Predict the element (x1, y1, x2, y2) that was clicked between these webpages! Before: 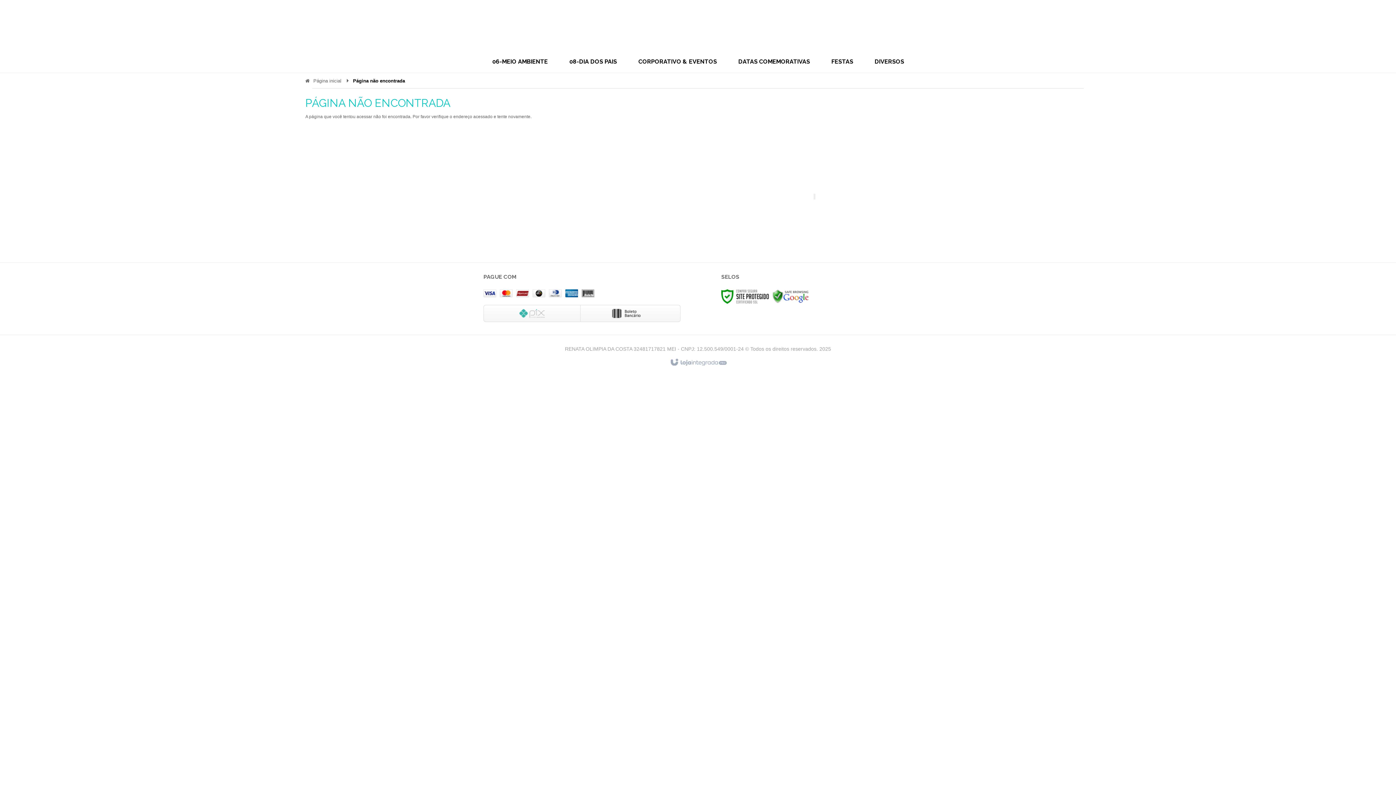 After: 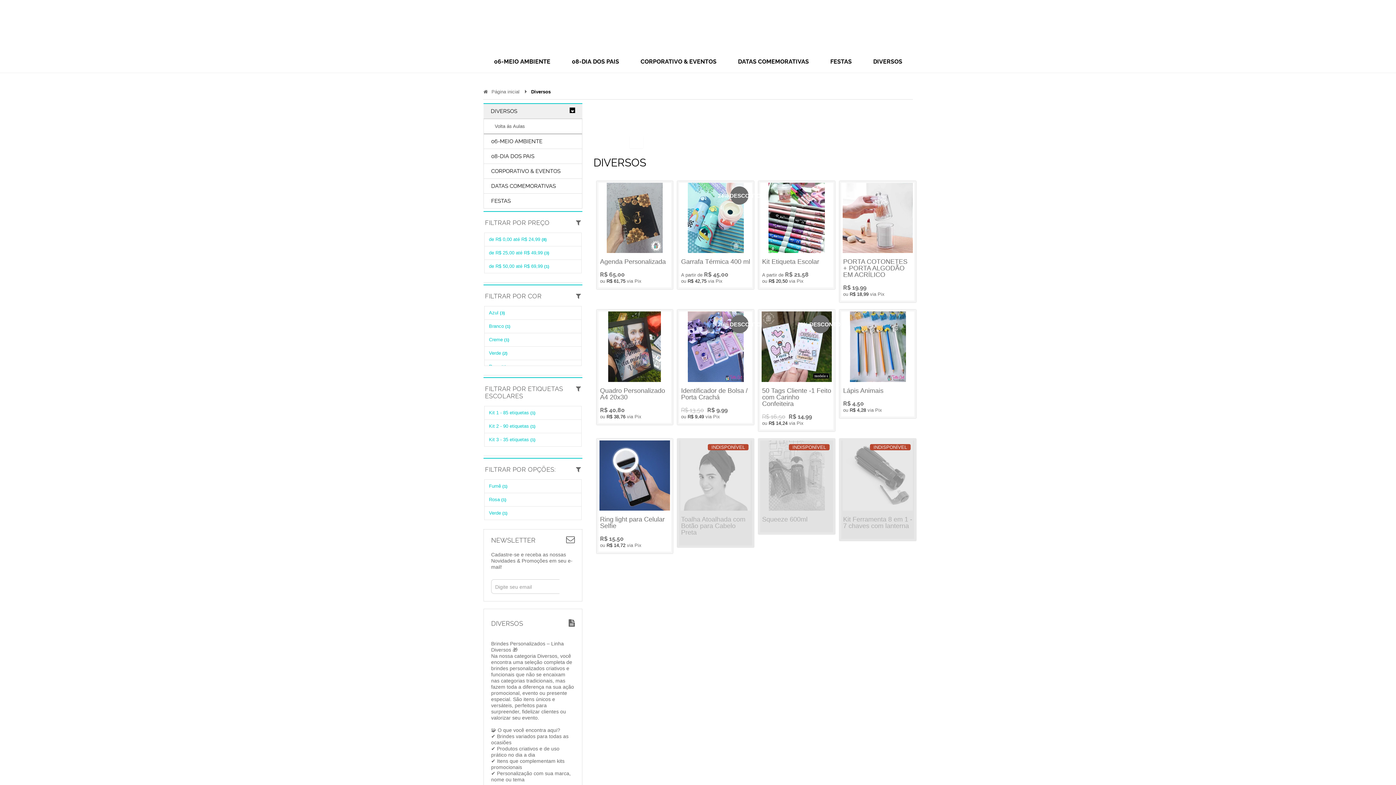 Action: label: DIVERSOS bbox: (864, 50, 915, 72)